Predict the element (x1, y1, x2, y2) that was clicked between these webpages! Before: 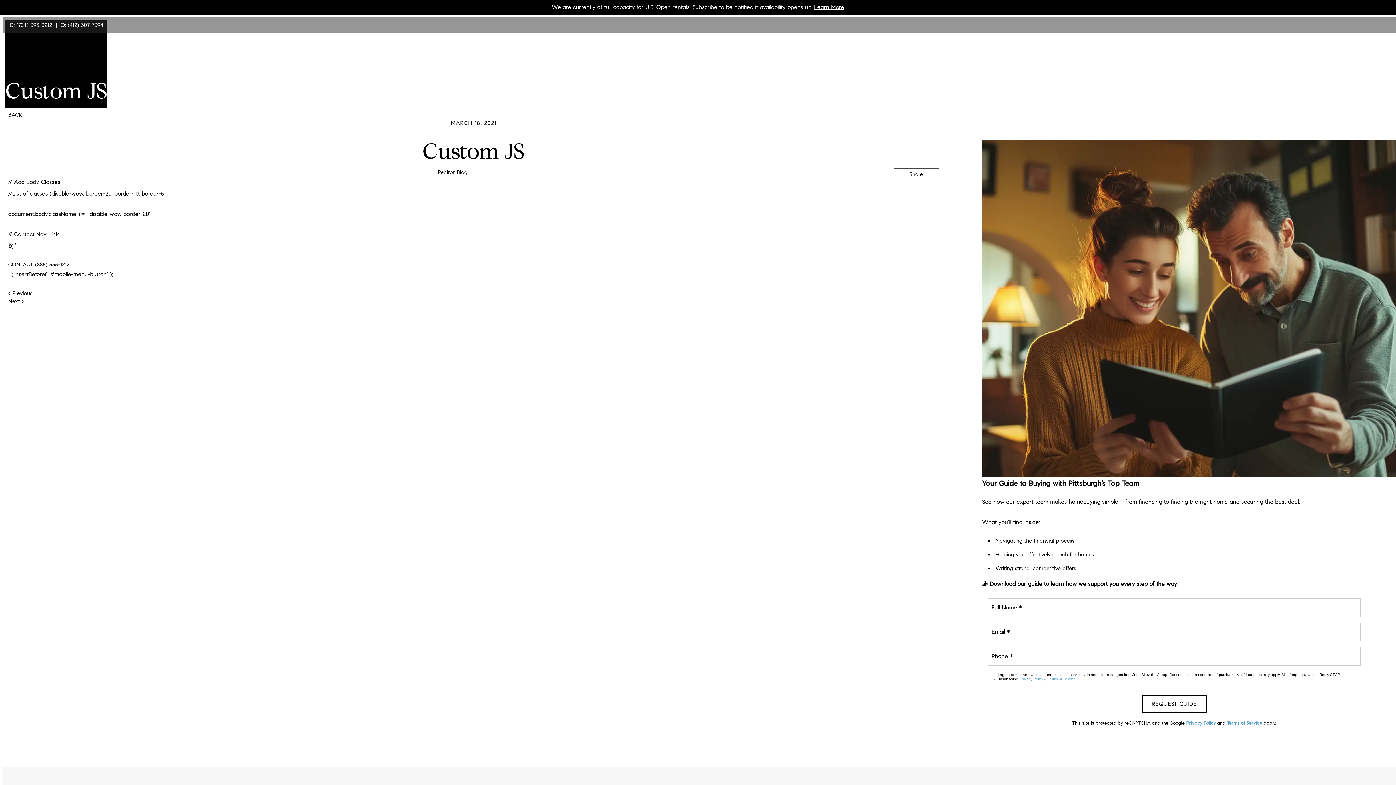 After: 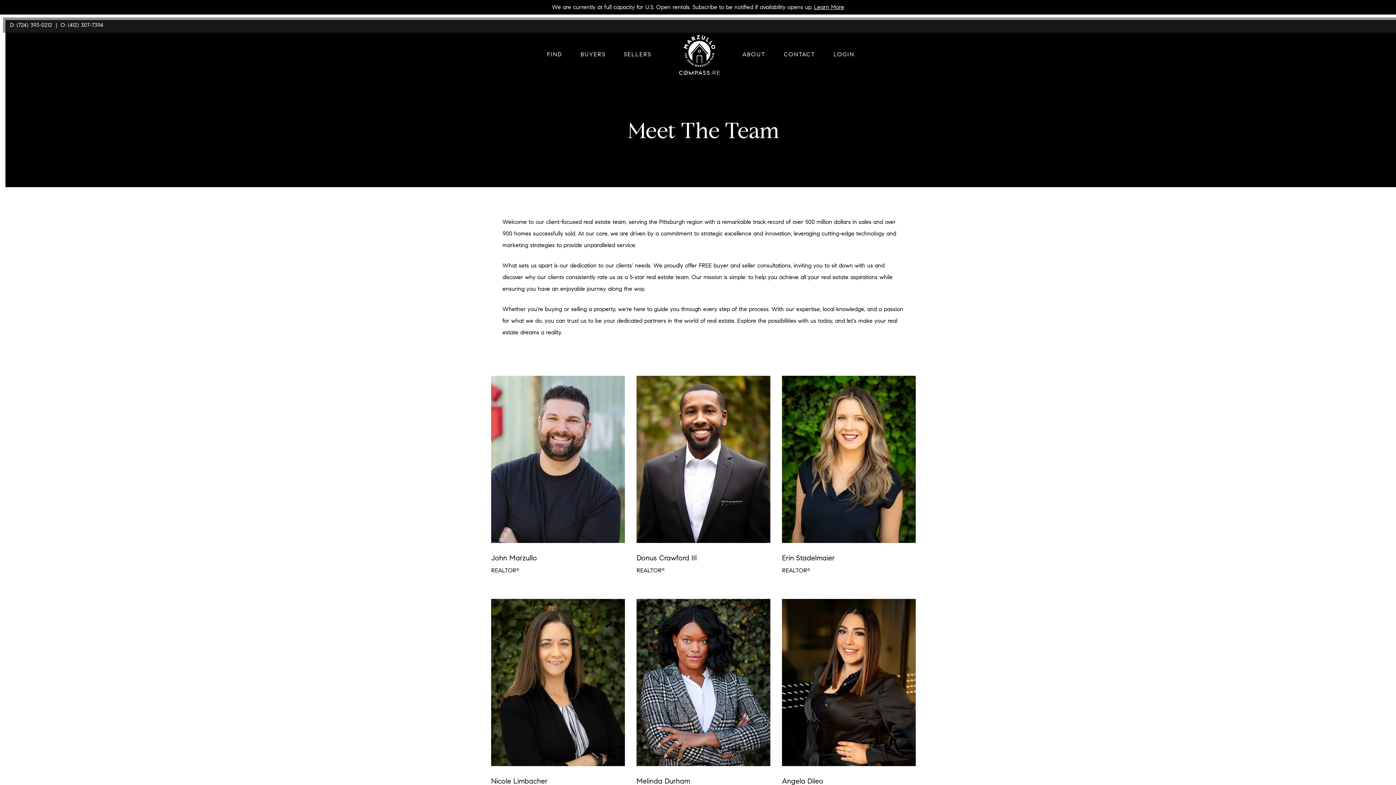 Action: bbox: (742, 32, 765, 76) label: ABOUT